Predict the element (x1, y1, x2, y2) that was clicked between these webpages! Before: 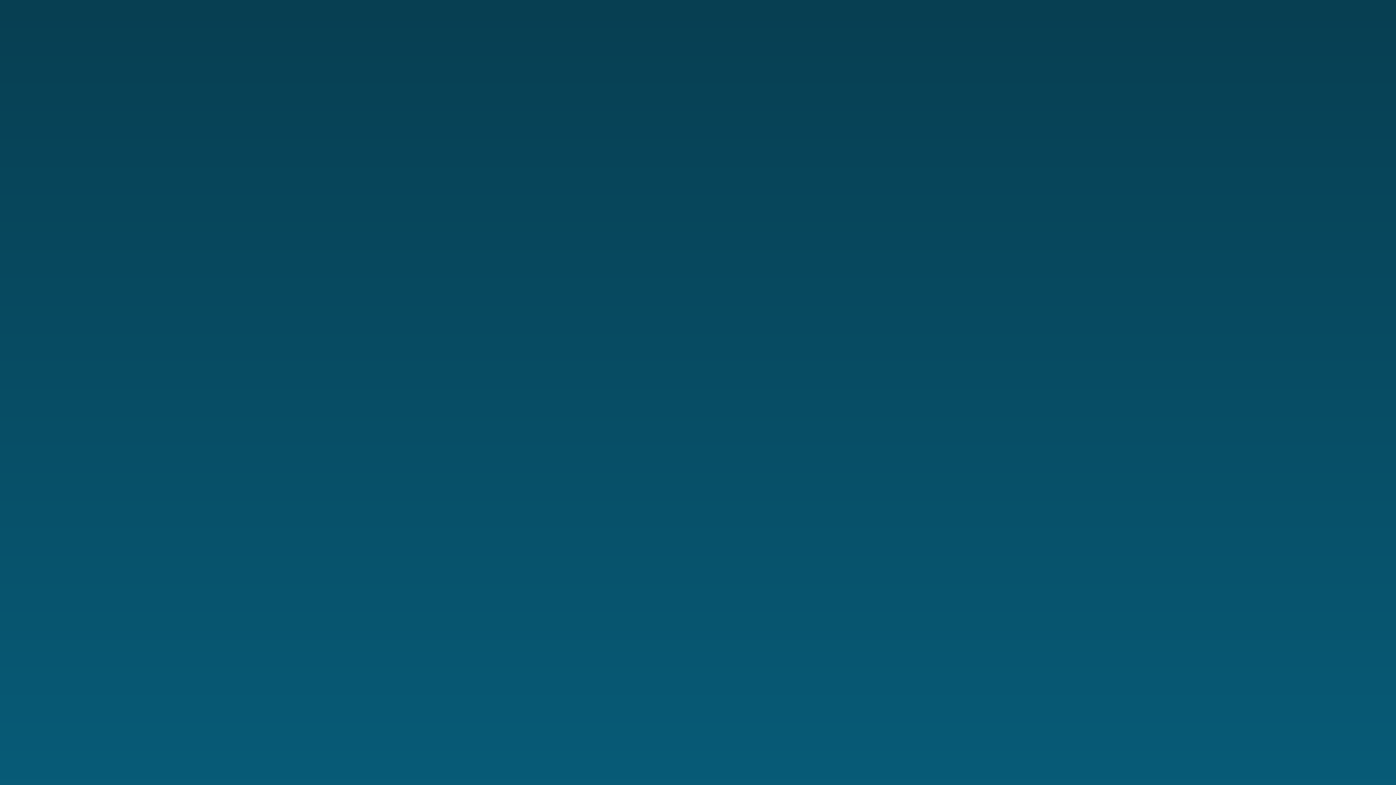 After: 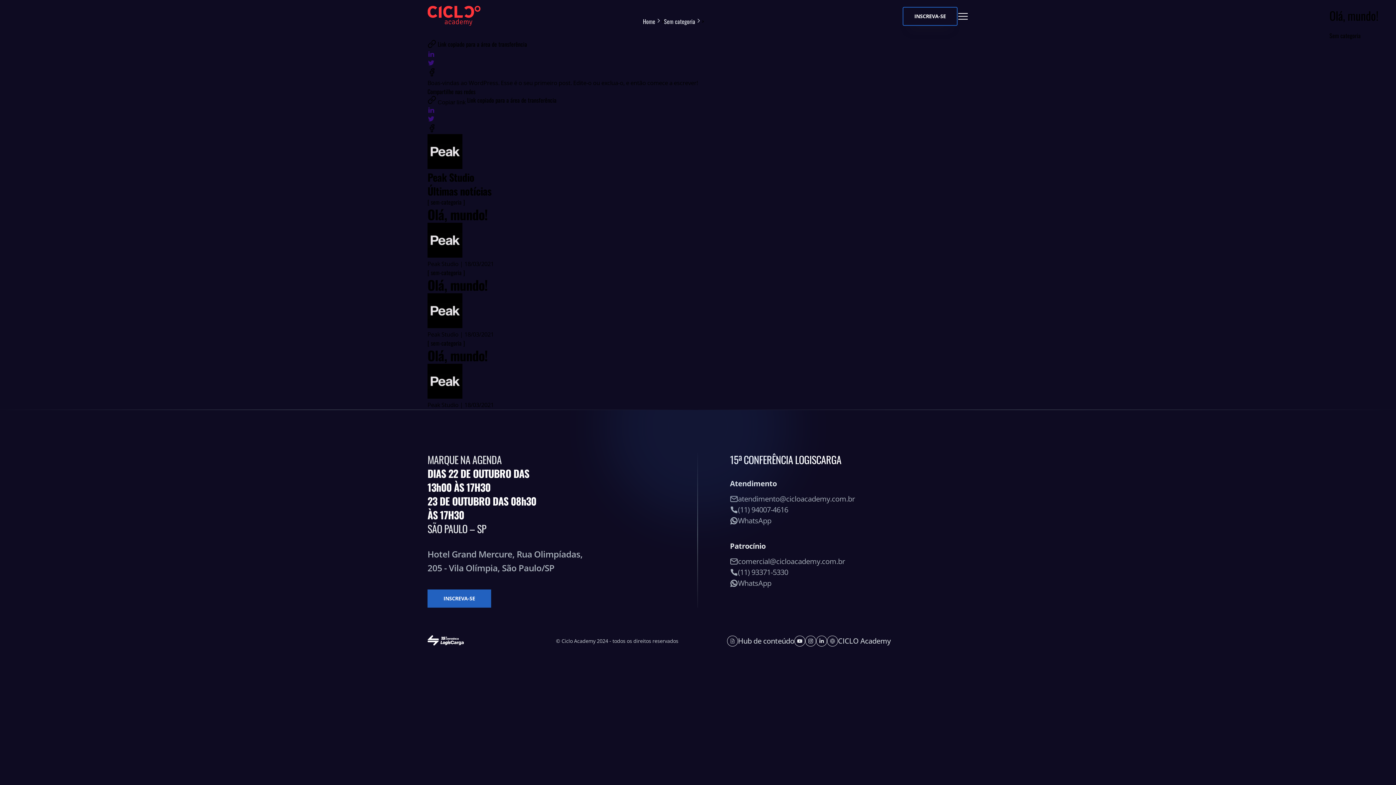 Action: label: (11) 93371-5330 bbox: (730, 541, 780, 552)